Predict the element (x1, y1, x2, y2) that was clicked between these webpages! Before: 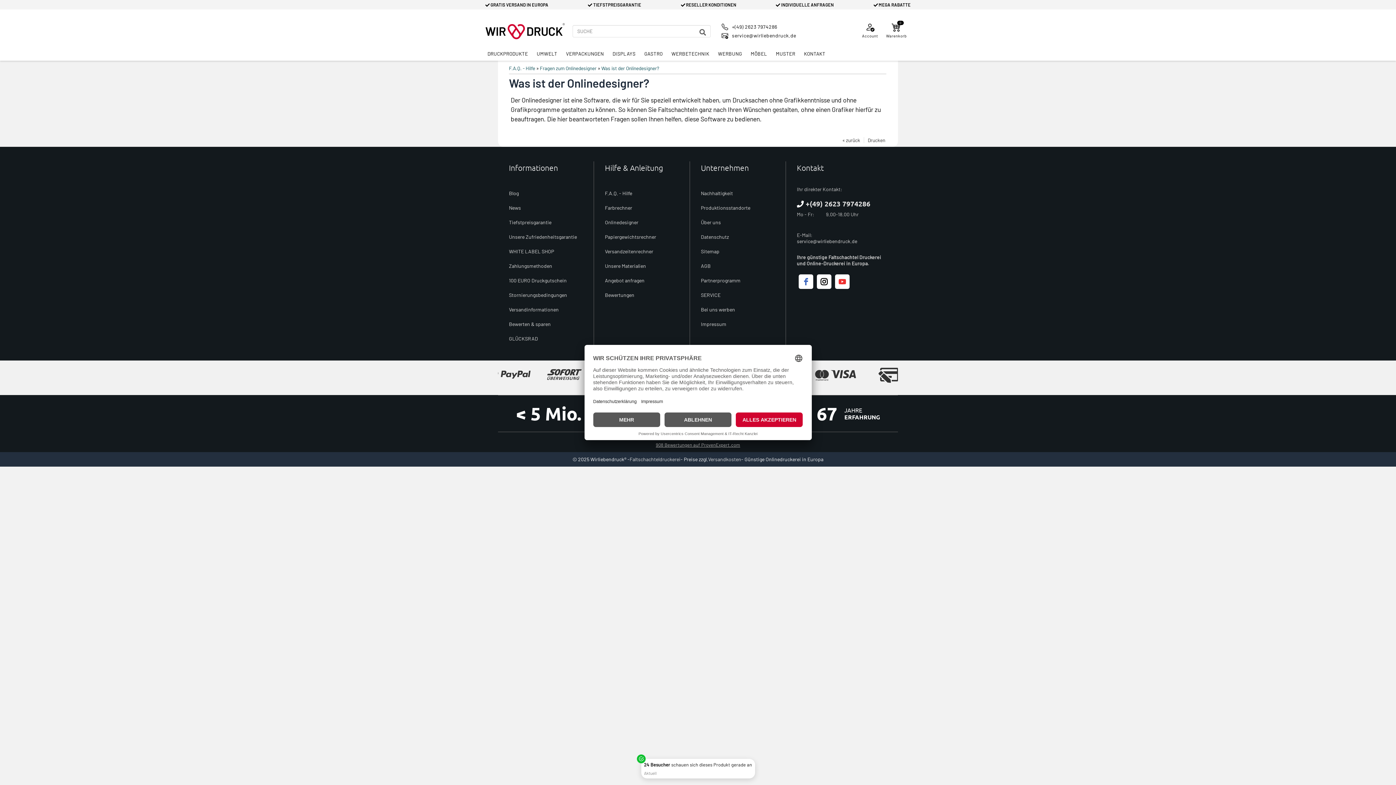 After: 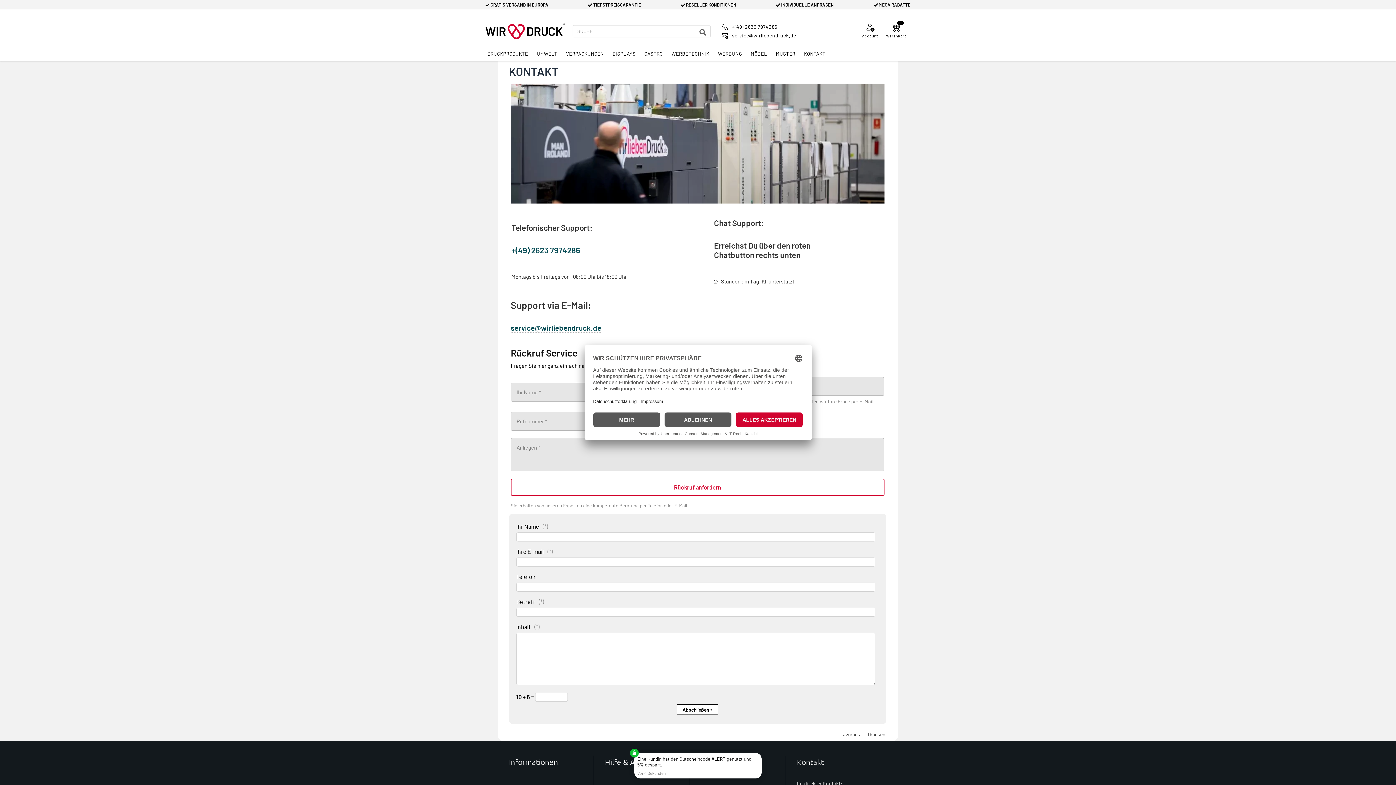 Action: bbox: (799, 46, 830, 60) label: KONTAKT